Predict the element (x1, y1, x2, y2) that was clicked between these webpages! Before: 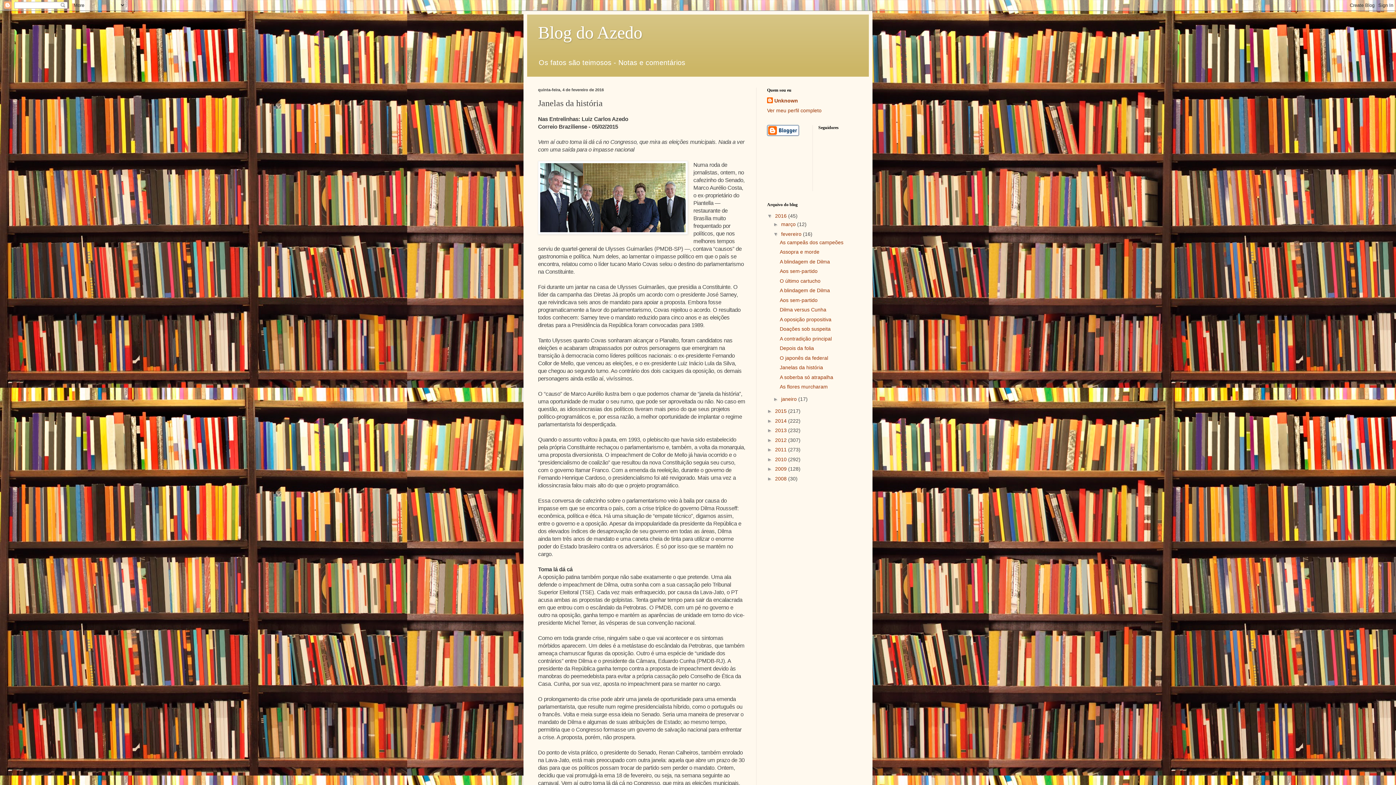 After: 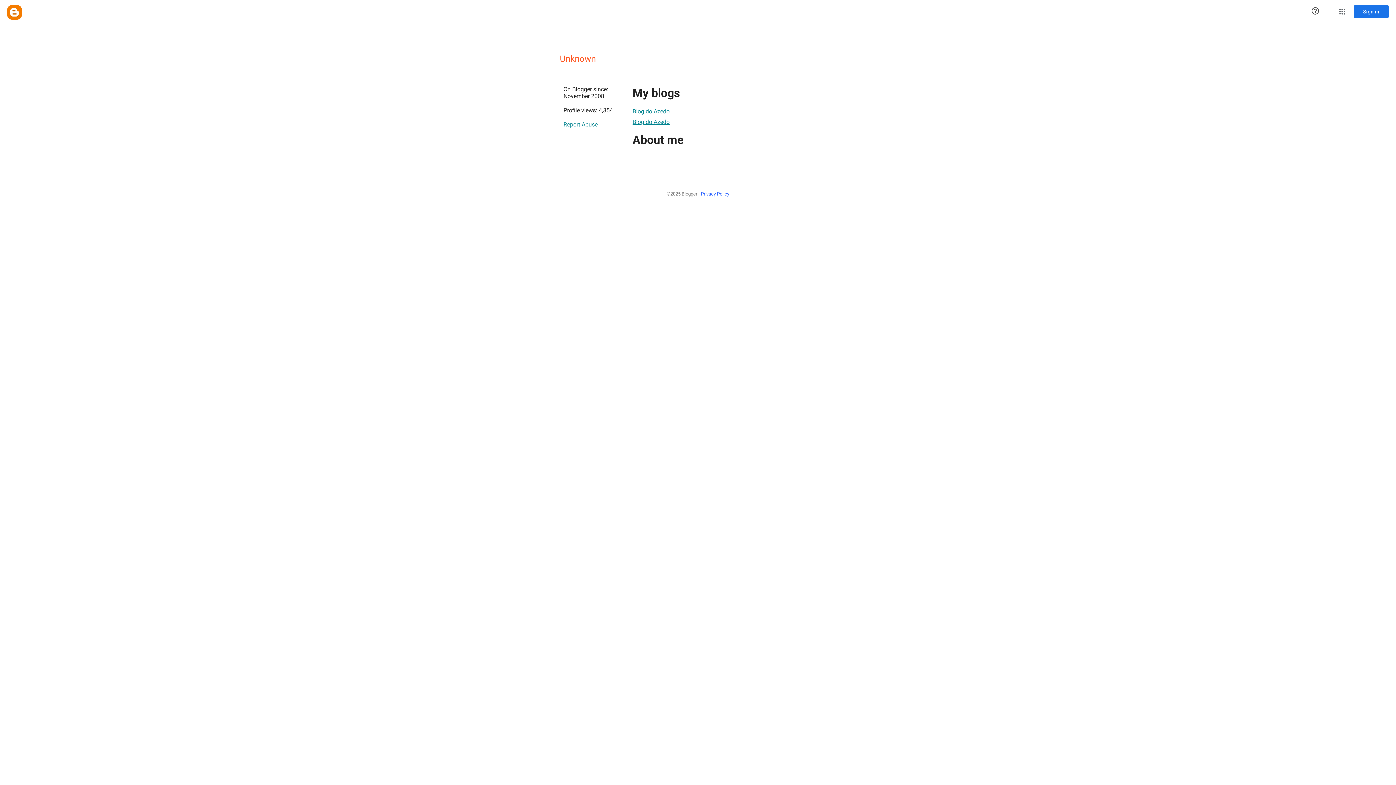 Action: label: Unknown bbox: (767, 97, 798, 104)